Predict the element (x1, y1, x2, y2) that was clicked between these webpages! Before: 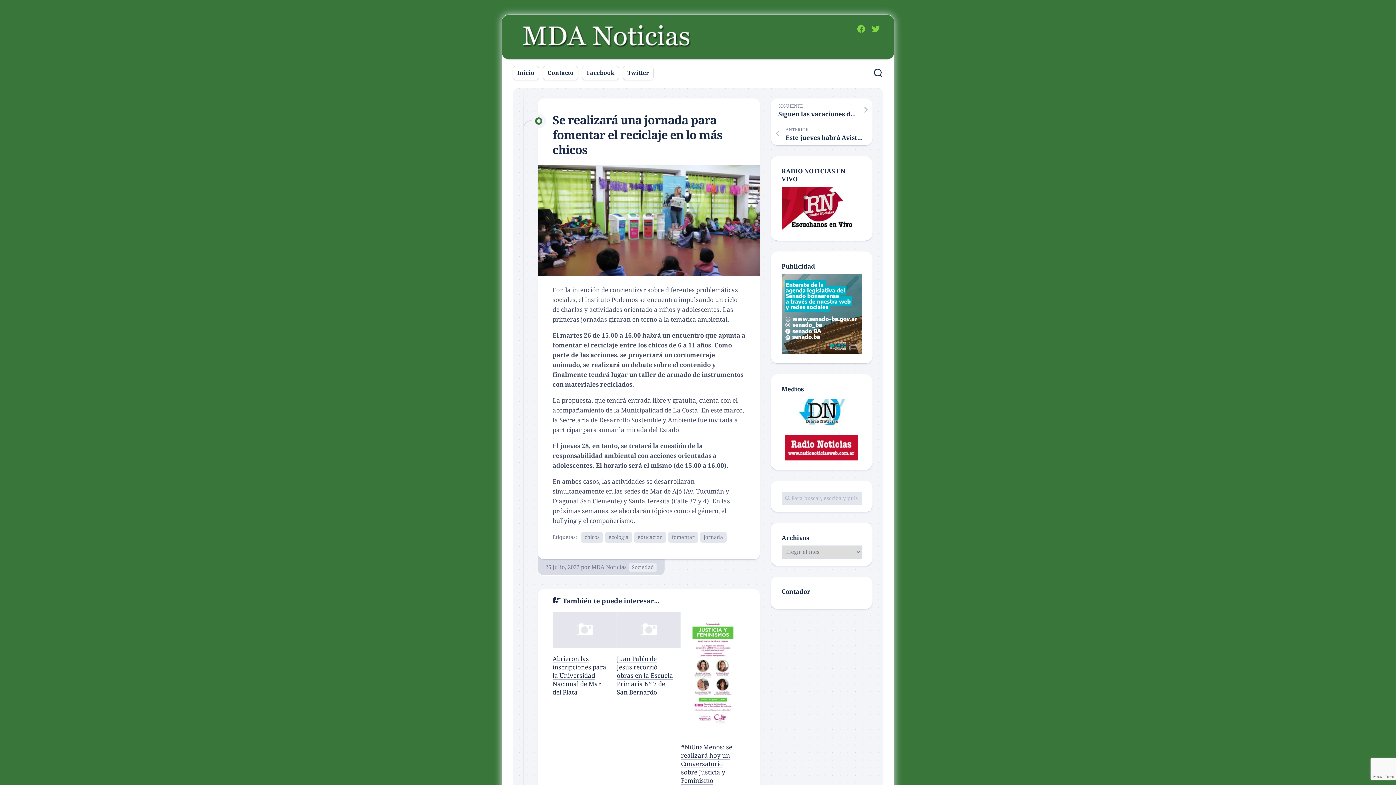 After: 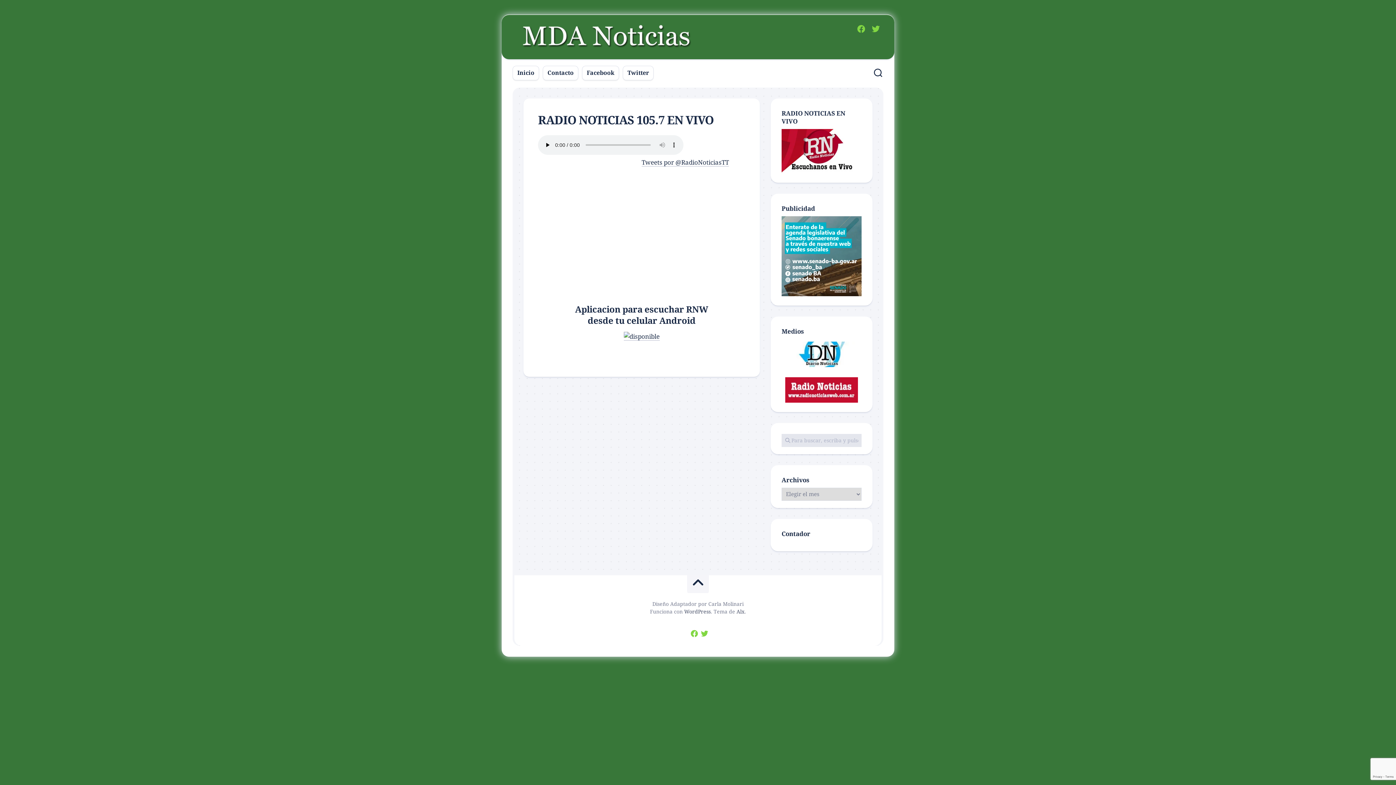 Action: bbox: (781, 226, 861, 232)